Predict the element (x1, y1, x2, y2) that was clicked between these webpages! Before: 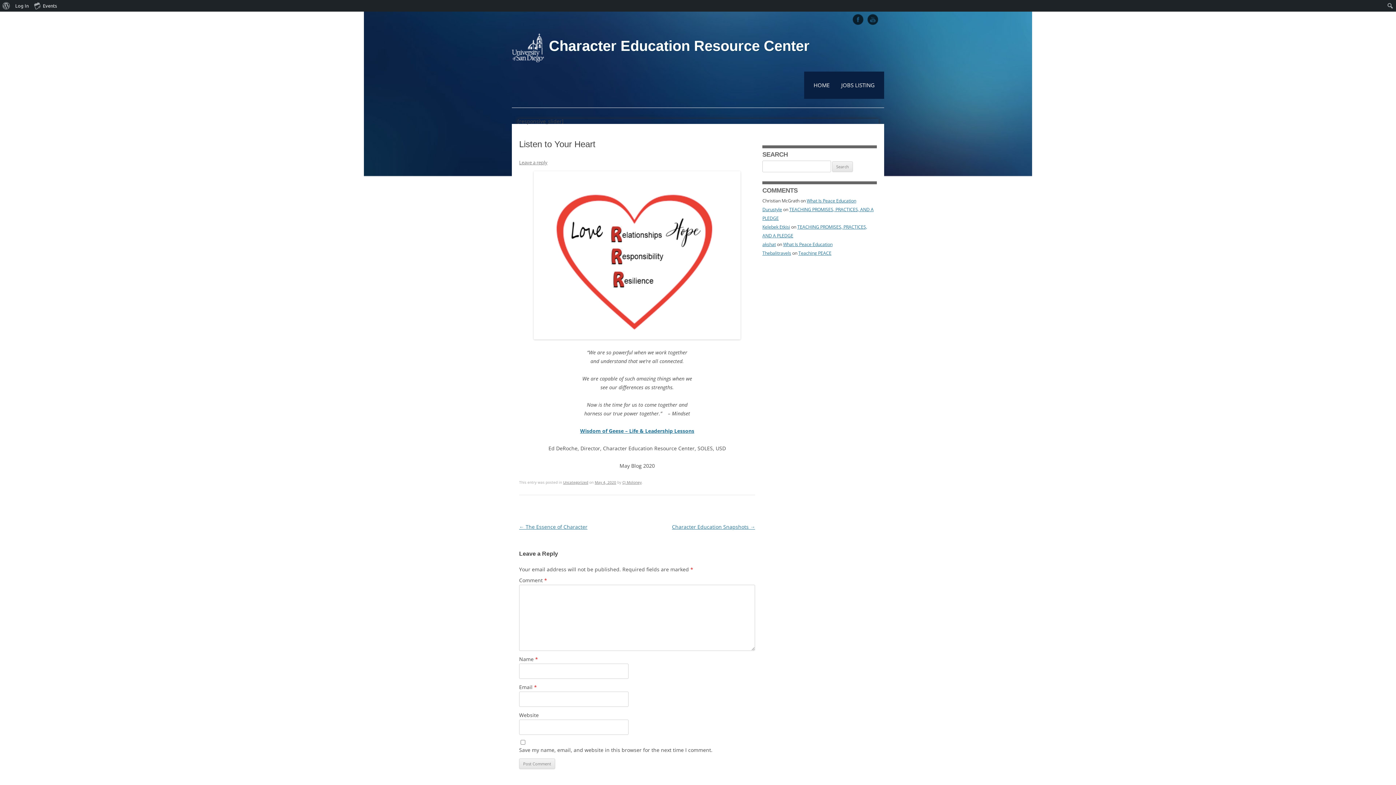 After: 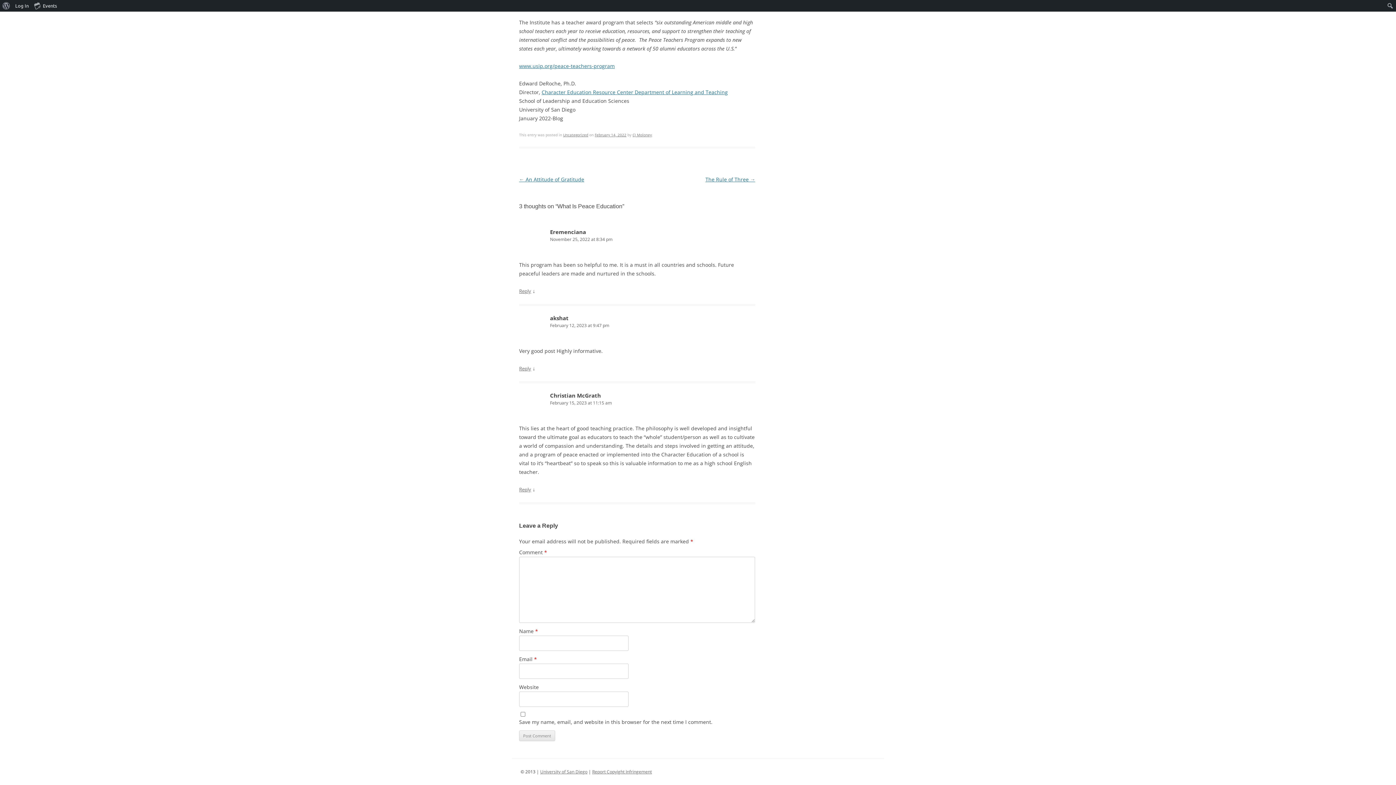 Action: label: What Is Peace Education bbox: (783, 241, 832, 247)